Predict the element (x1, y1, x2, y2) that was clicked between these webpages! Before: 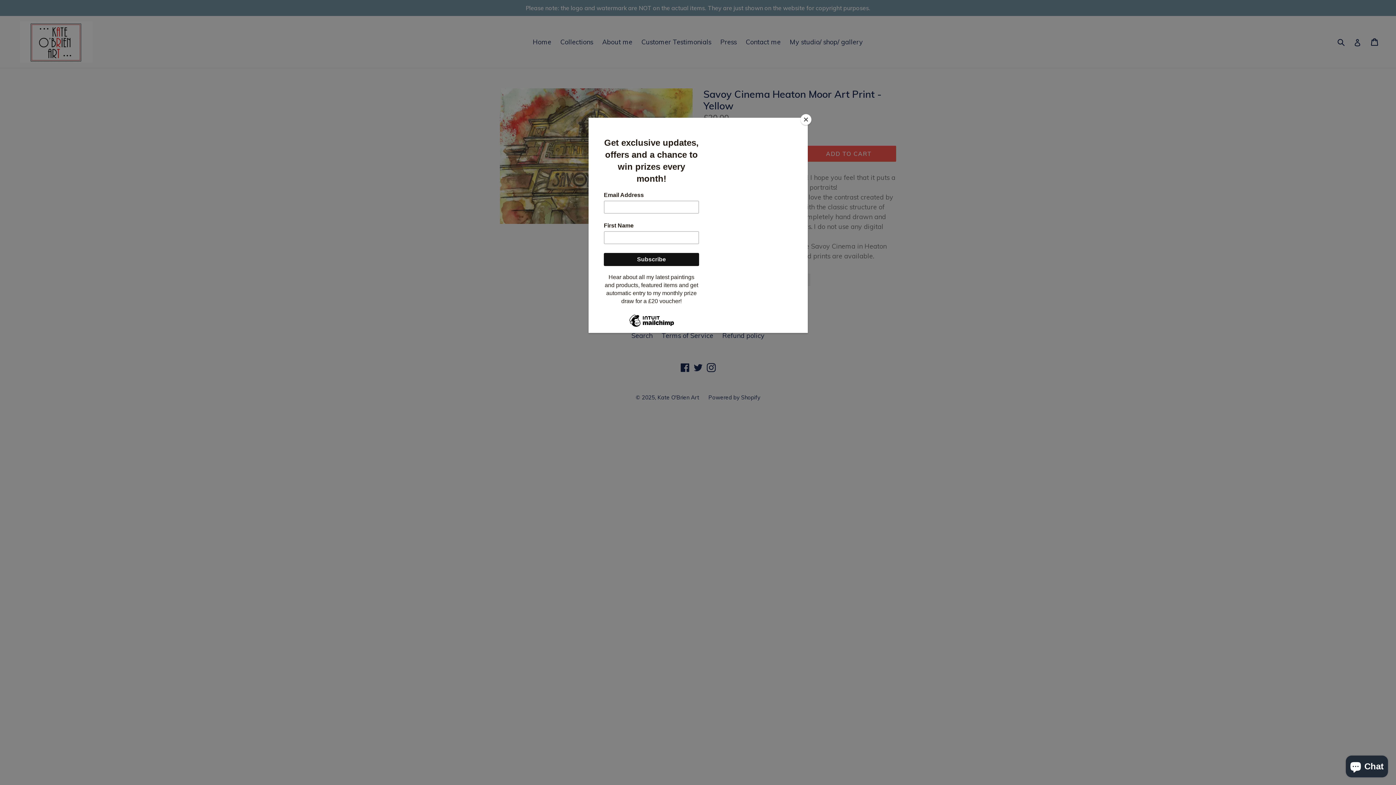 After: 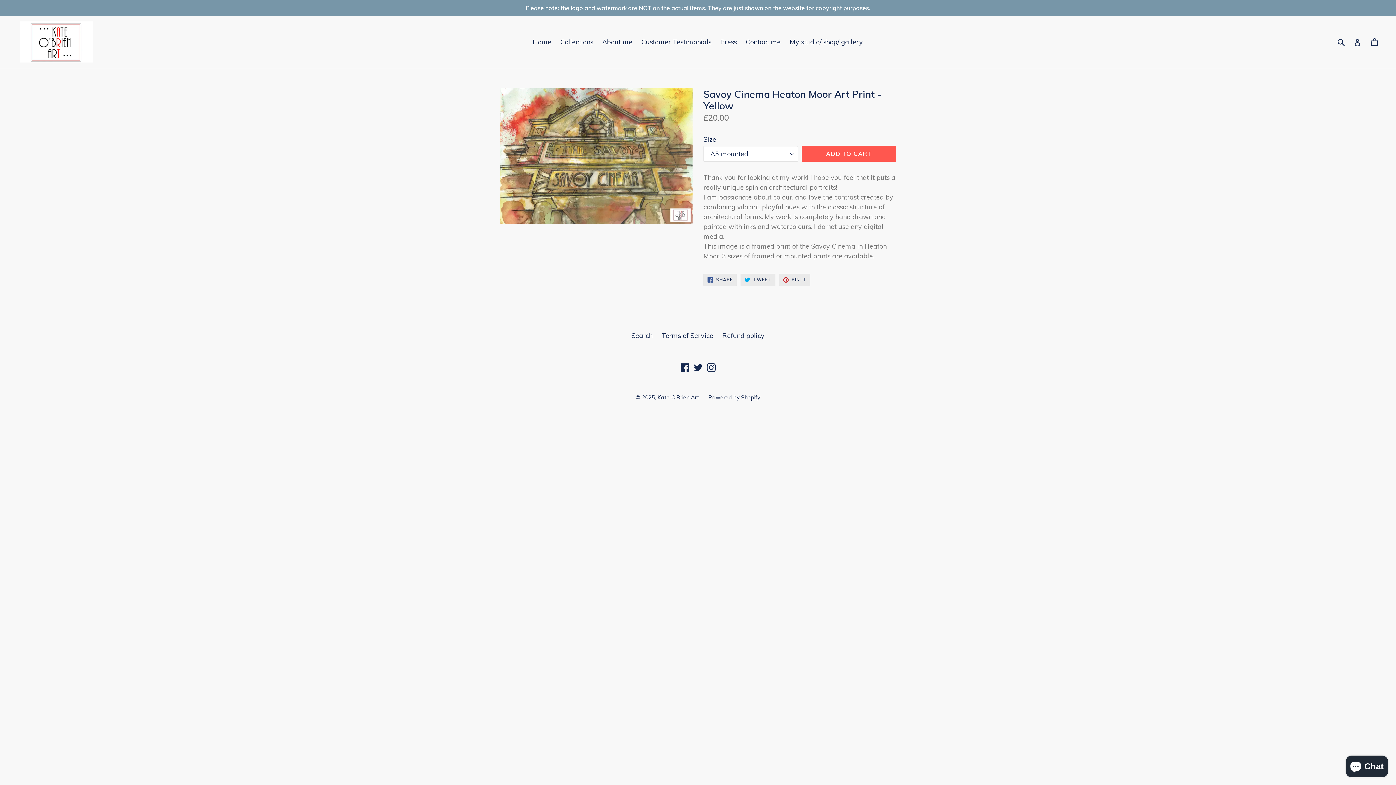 Action: label: Close bbox: (800, 114, 811, 125)